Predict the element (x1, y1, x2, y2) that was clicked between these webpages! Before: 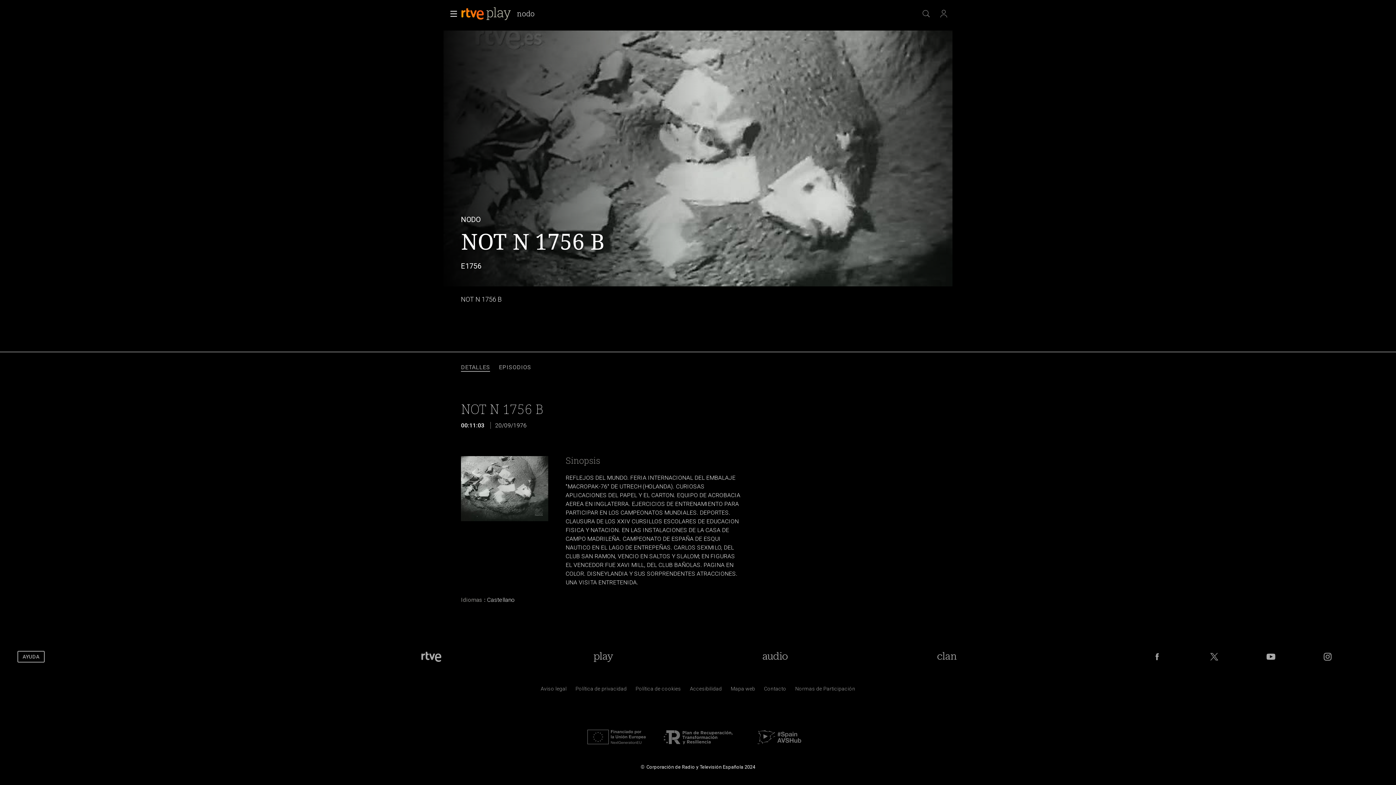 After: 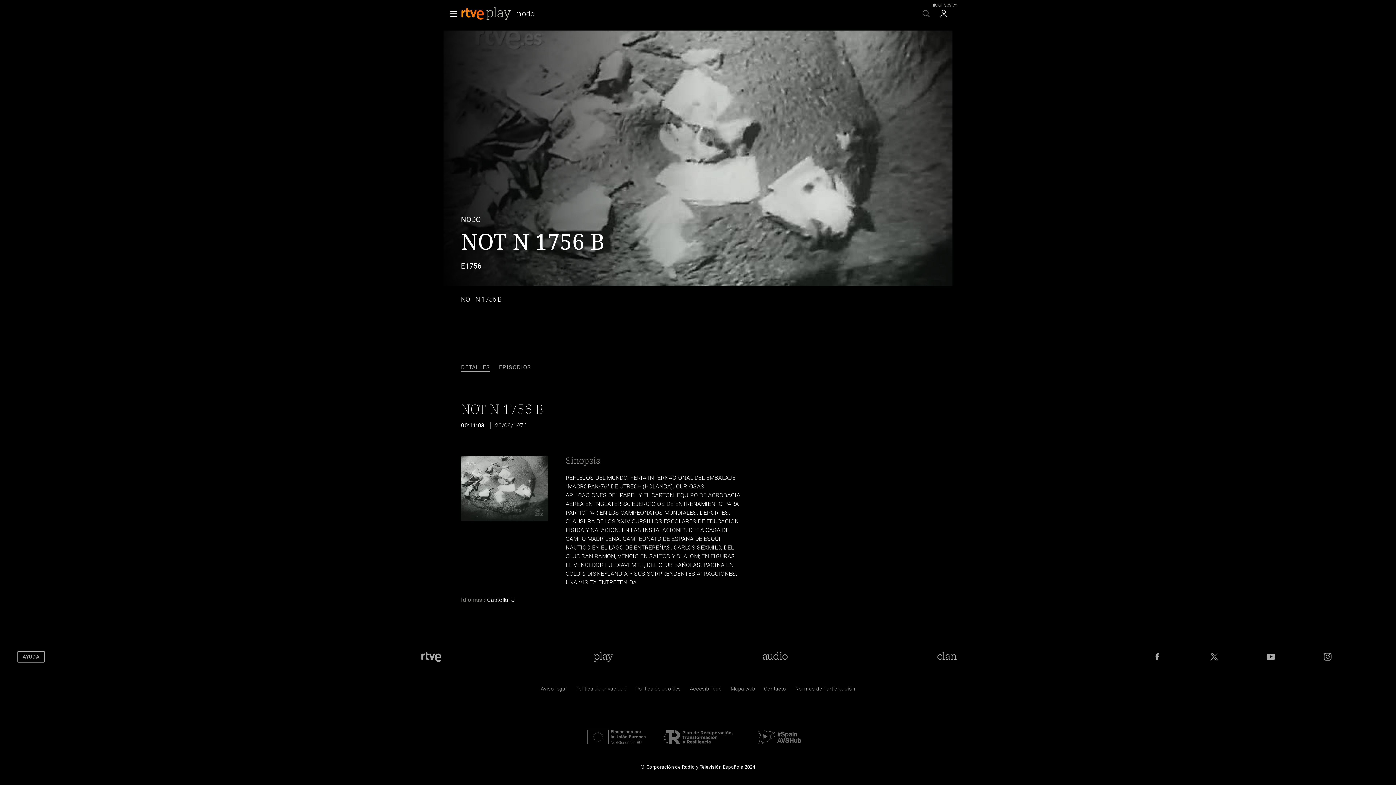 Action: bbox: (935, 5, 952, 21)